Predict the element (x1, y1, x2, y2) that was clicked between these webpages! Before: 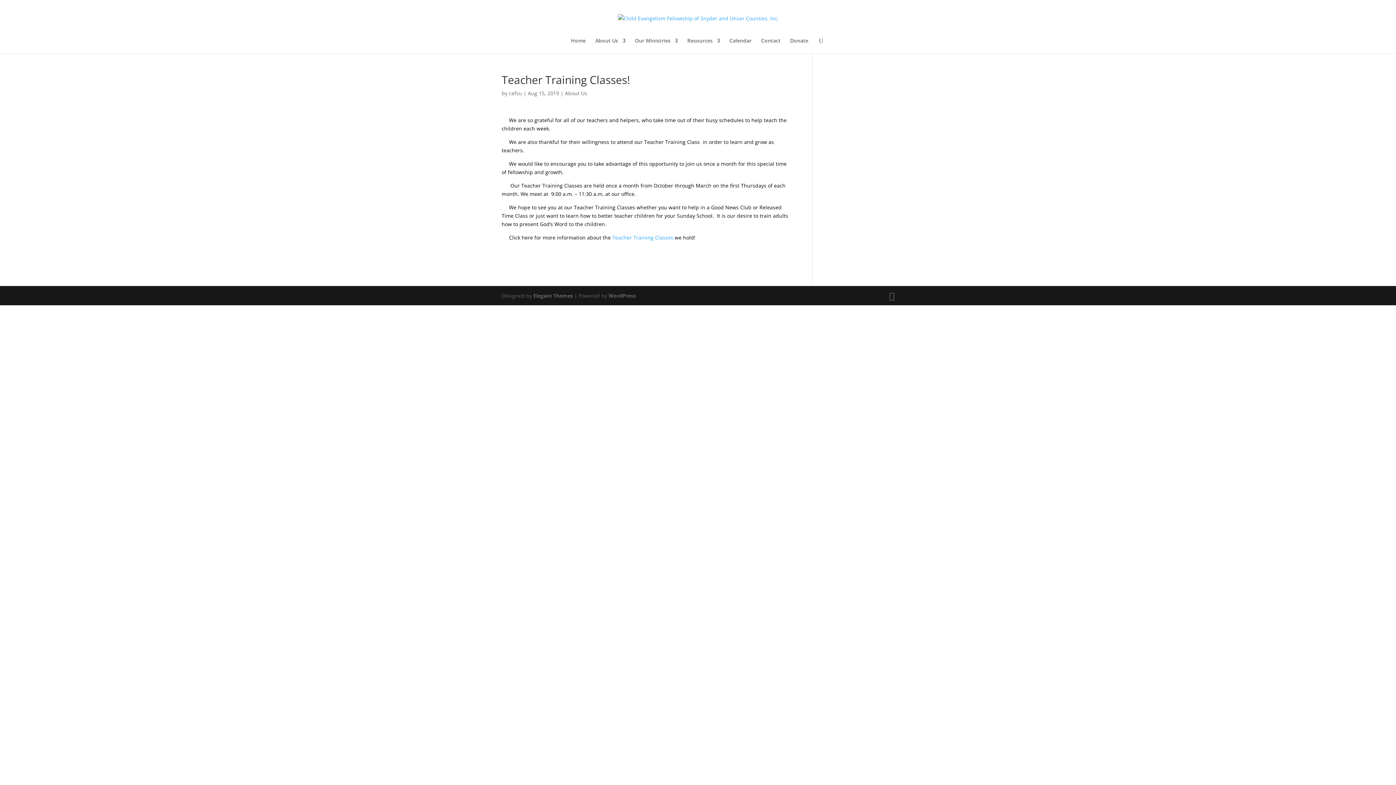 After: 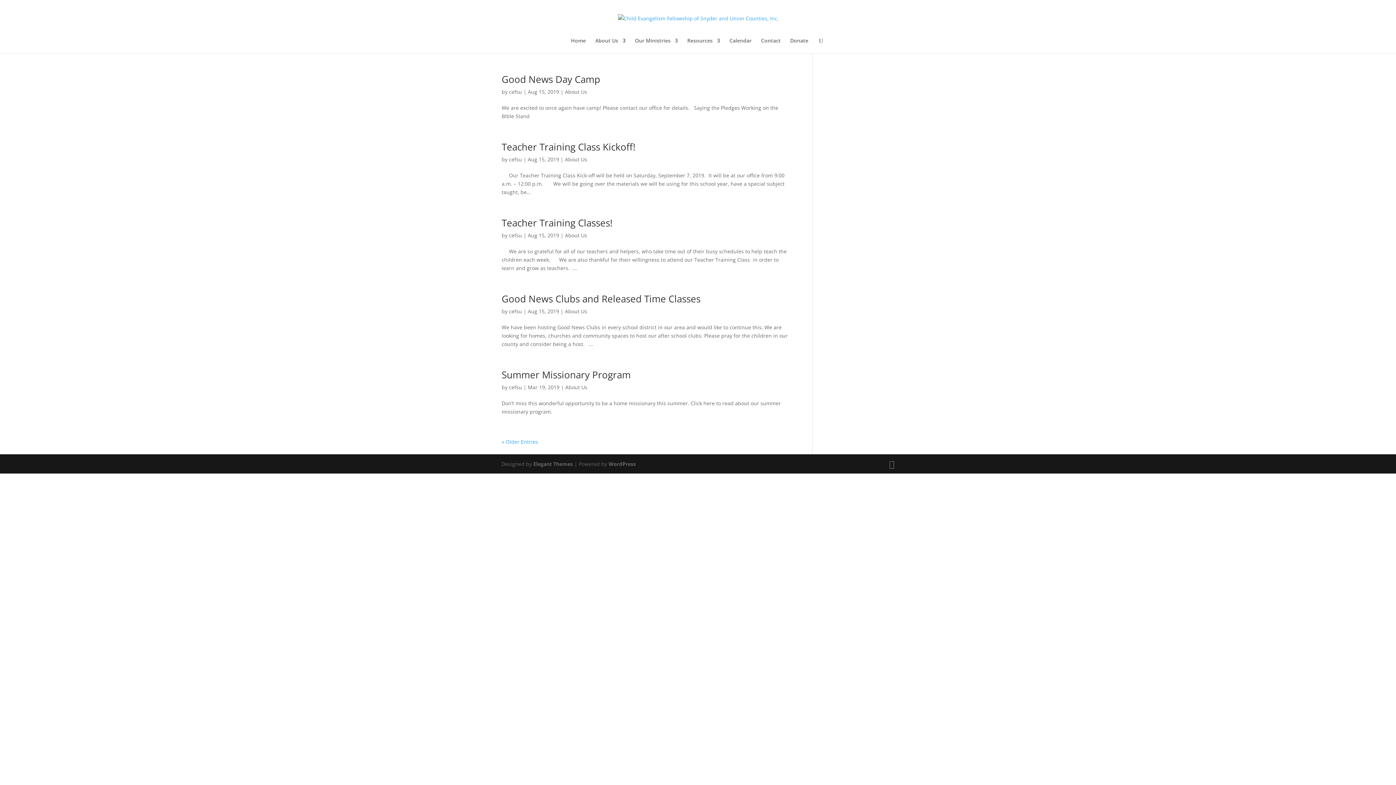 Action: label: cefsu bbox: (509, 89, 522, 96)